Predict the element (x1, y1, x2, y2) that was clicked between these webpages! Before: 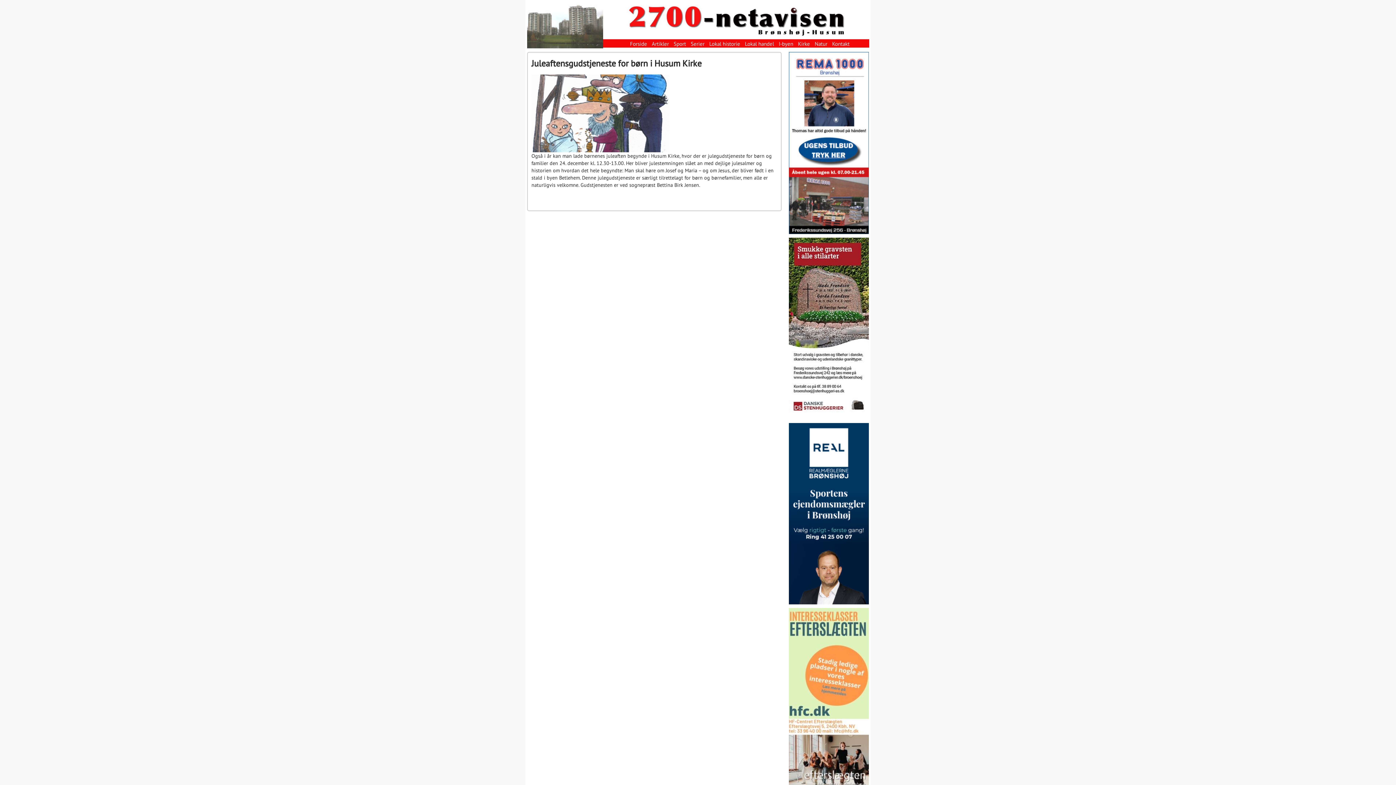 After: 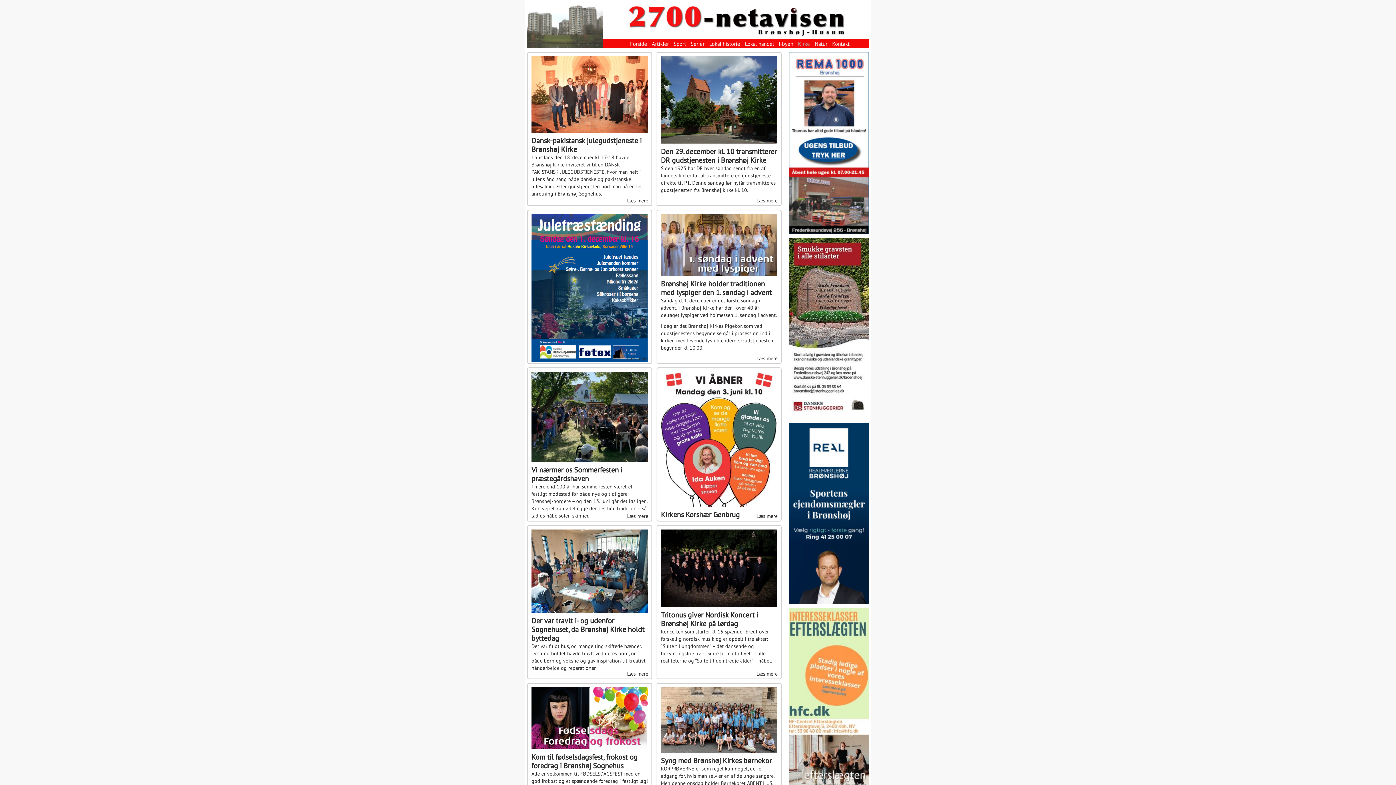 Action: bbox: (798, 40, 810, 47) label: Kirke